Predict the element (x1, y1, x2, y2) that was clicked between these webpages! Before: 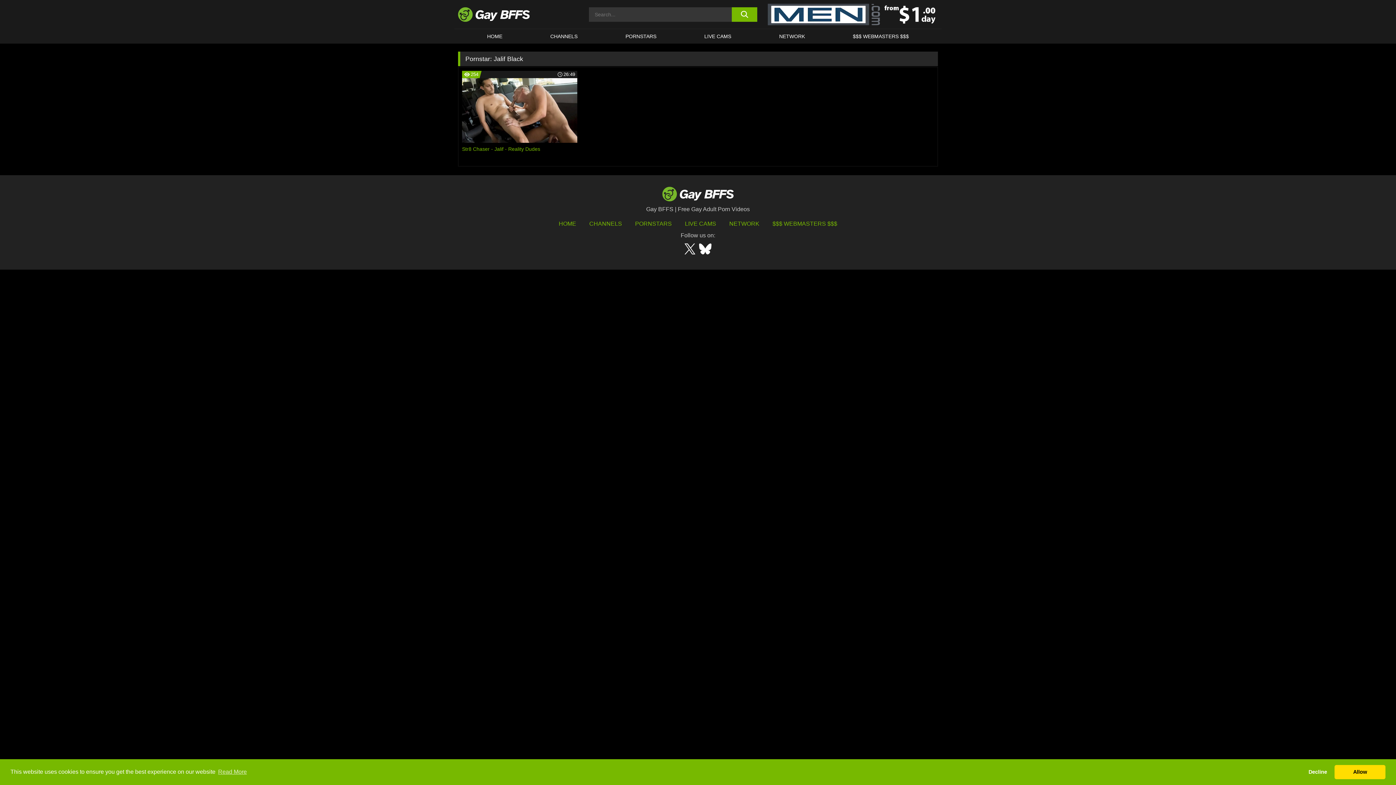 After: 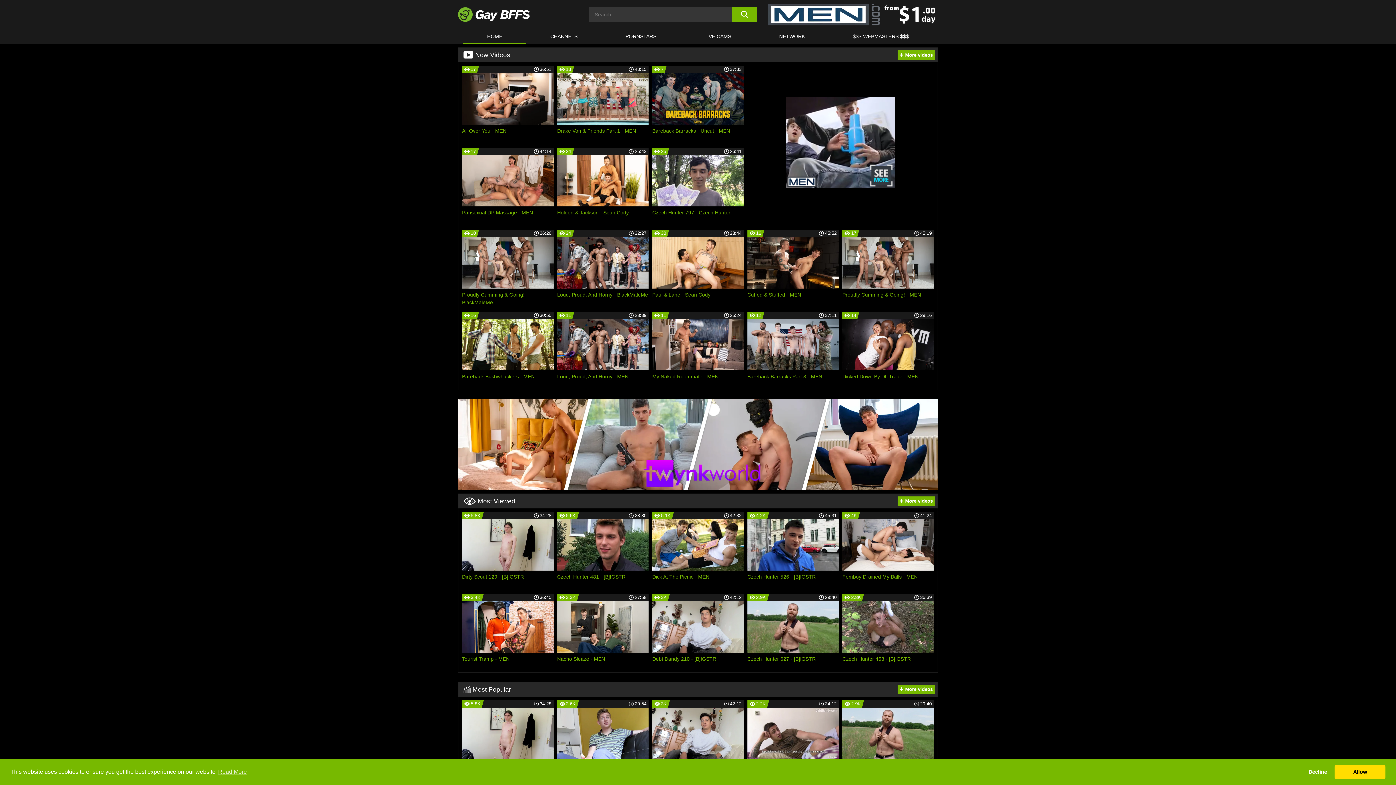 Action: bbox: (558, 220, 576, 226) label: HOME